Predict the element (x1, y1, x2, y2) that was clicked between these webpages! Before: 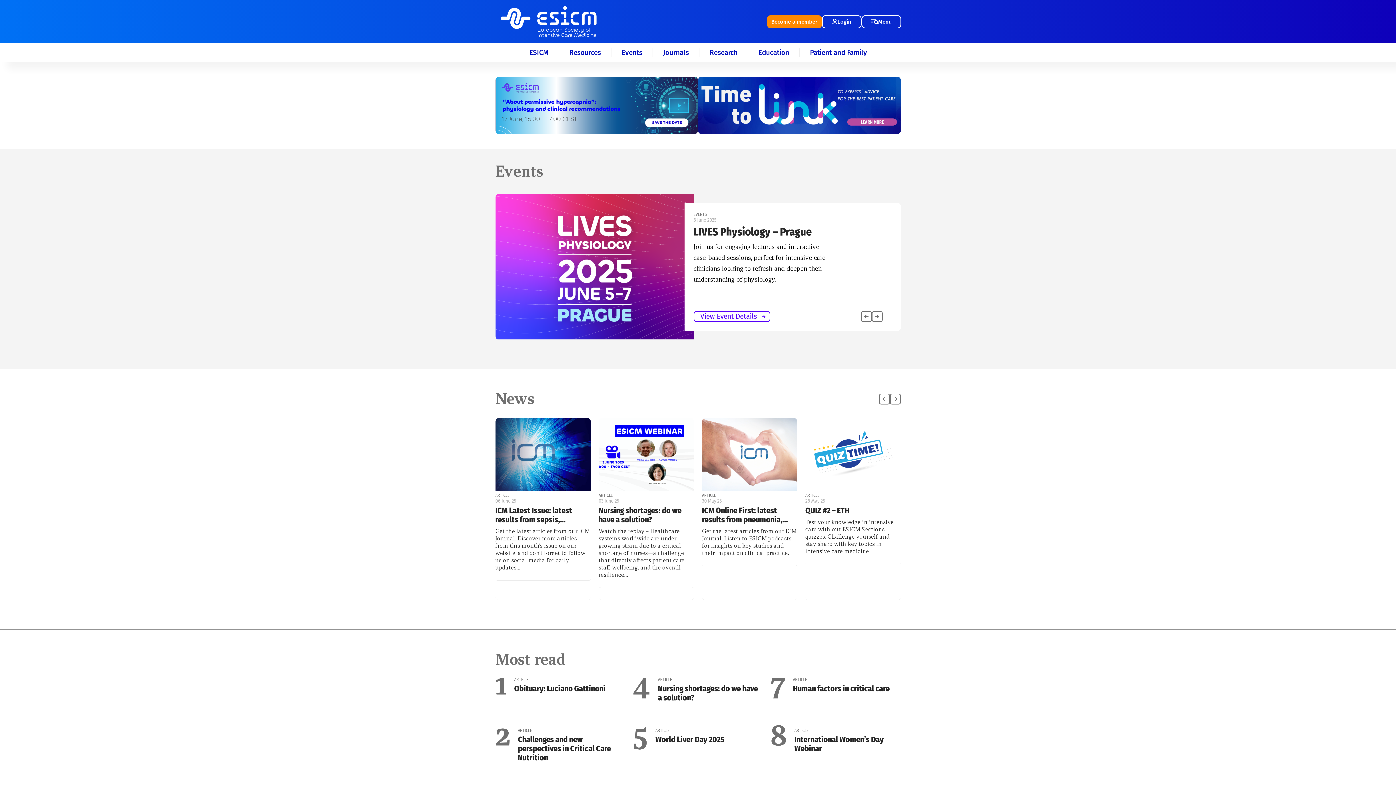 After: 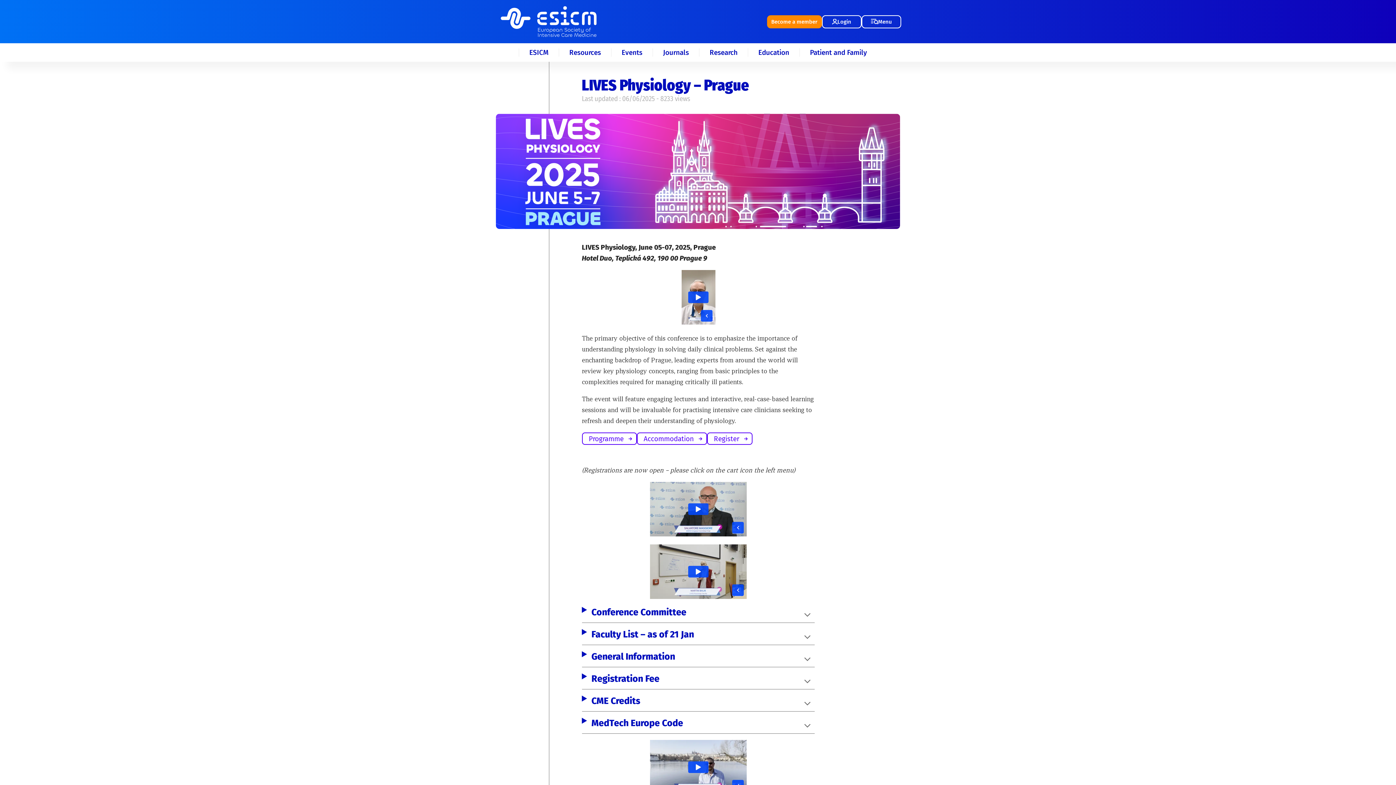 Action: bbox: (693, 311, 770, 322) label: View Event Details